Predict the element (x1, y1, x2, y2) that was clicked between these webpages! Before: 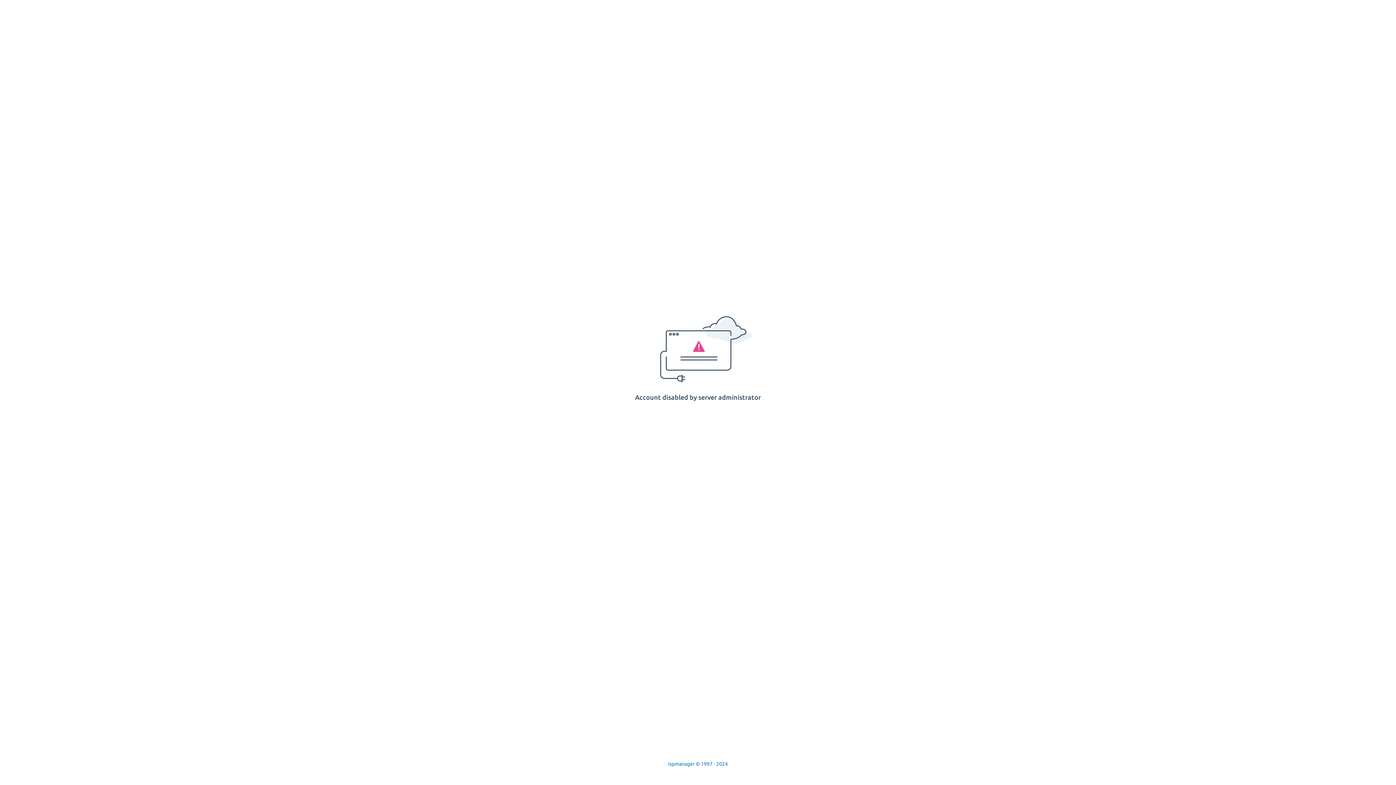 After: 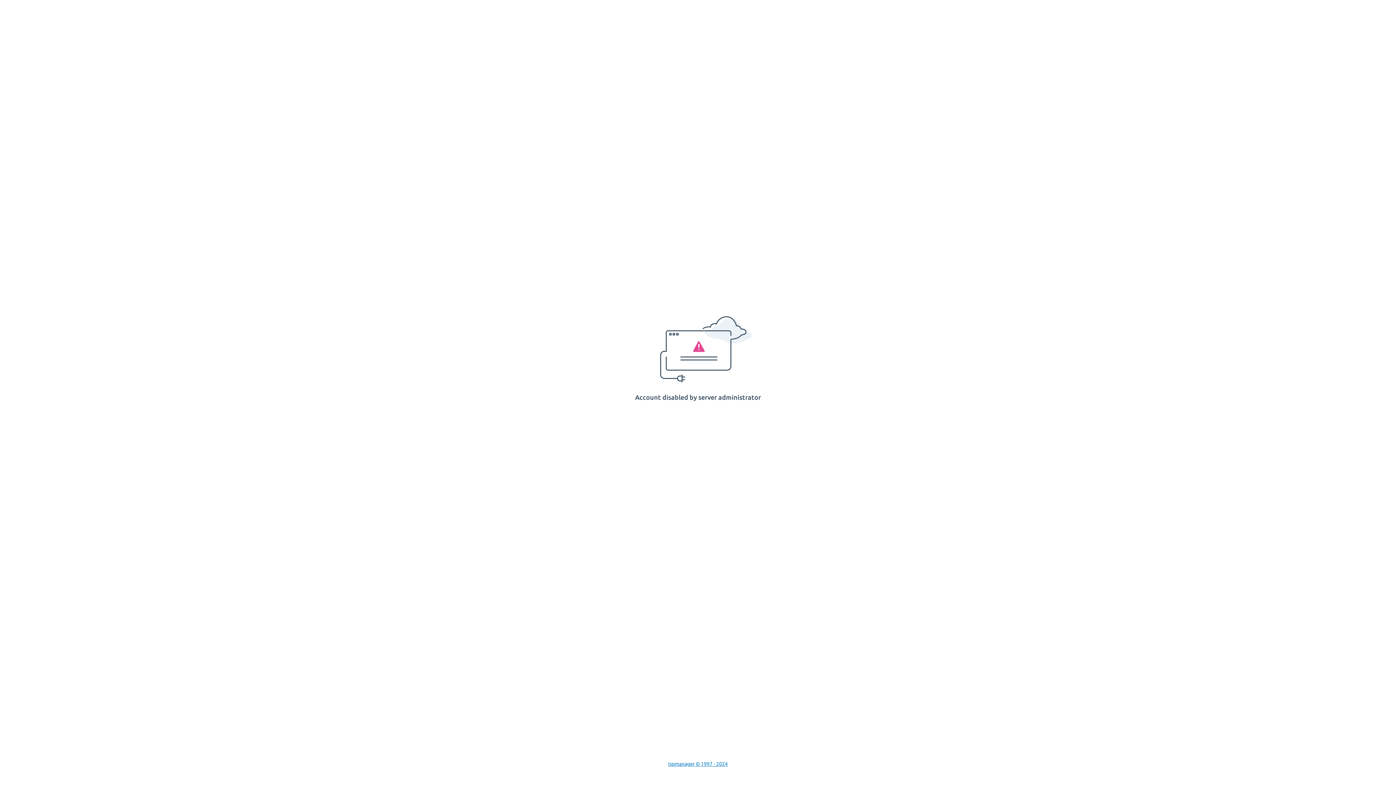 Action: bbox: (668, 761, 728, 767) label: Ispmanager © 1997 - 2024